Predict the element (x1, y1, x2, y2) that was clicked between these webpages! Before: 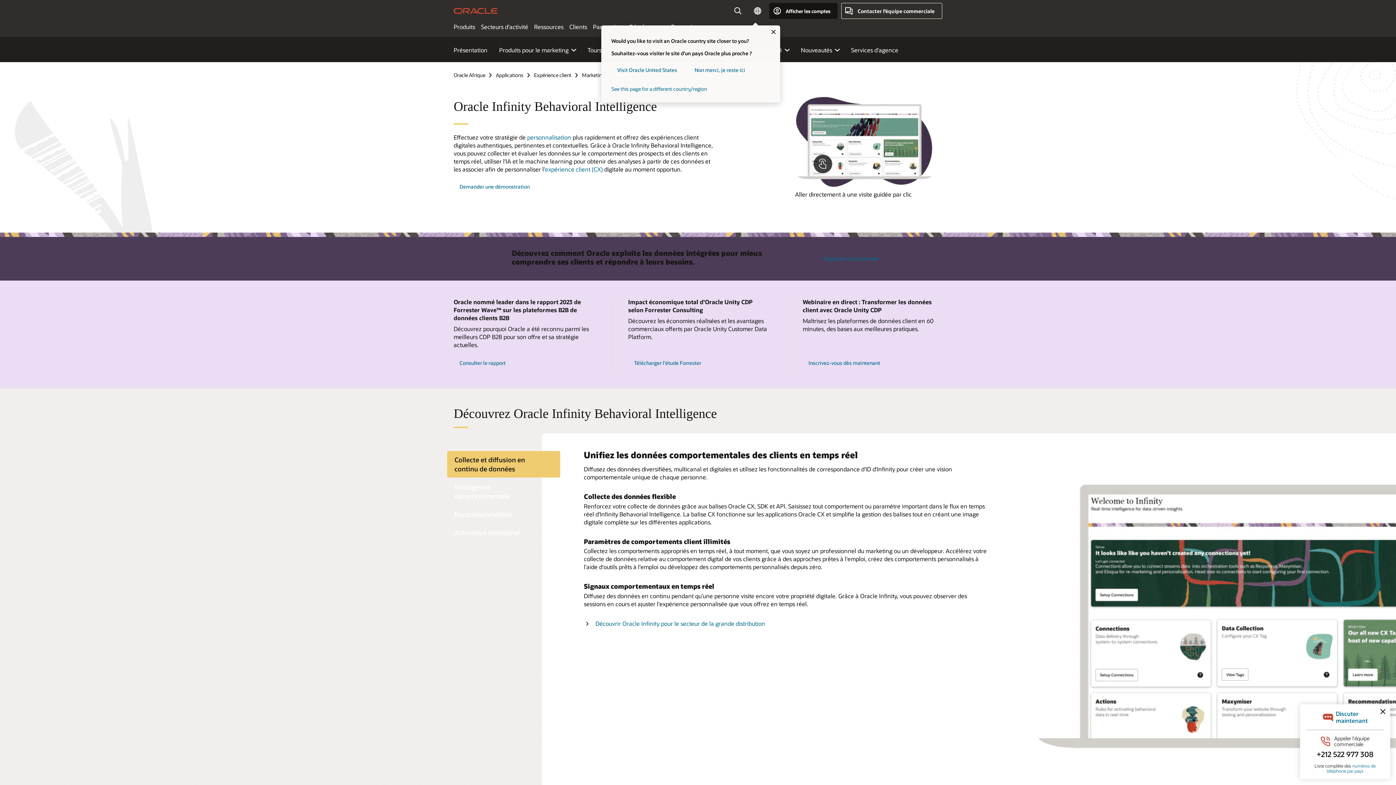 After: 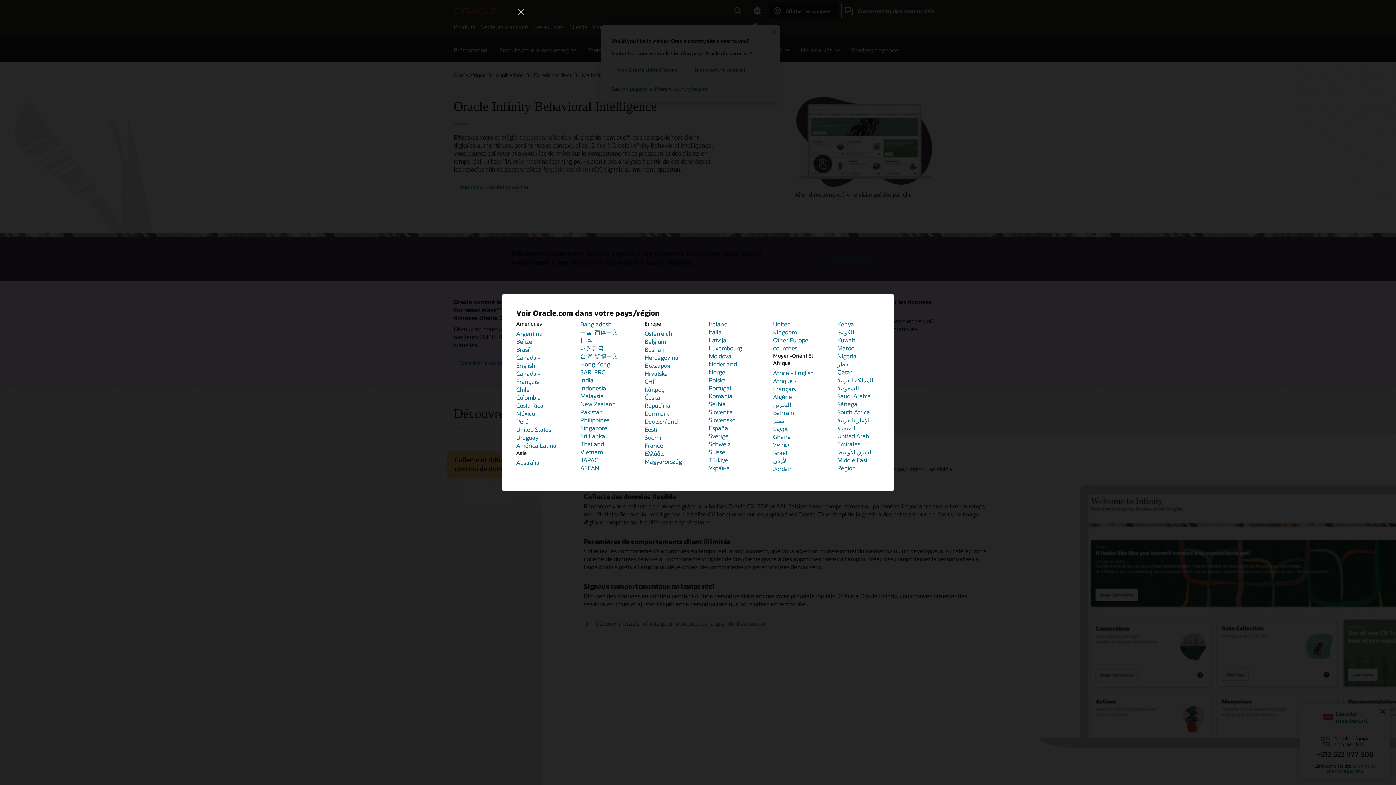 Action: label: Country bbox: (749, 3, 765, 18)